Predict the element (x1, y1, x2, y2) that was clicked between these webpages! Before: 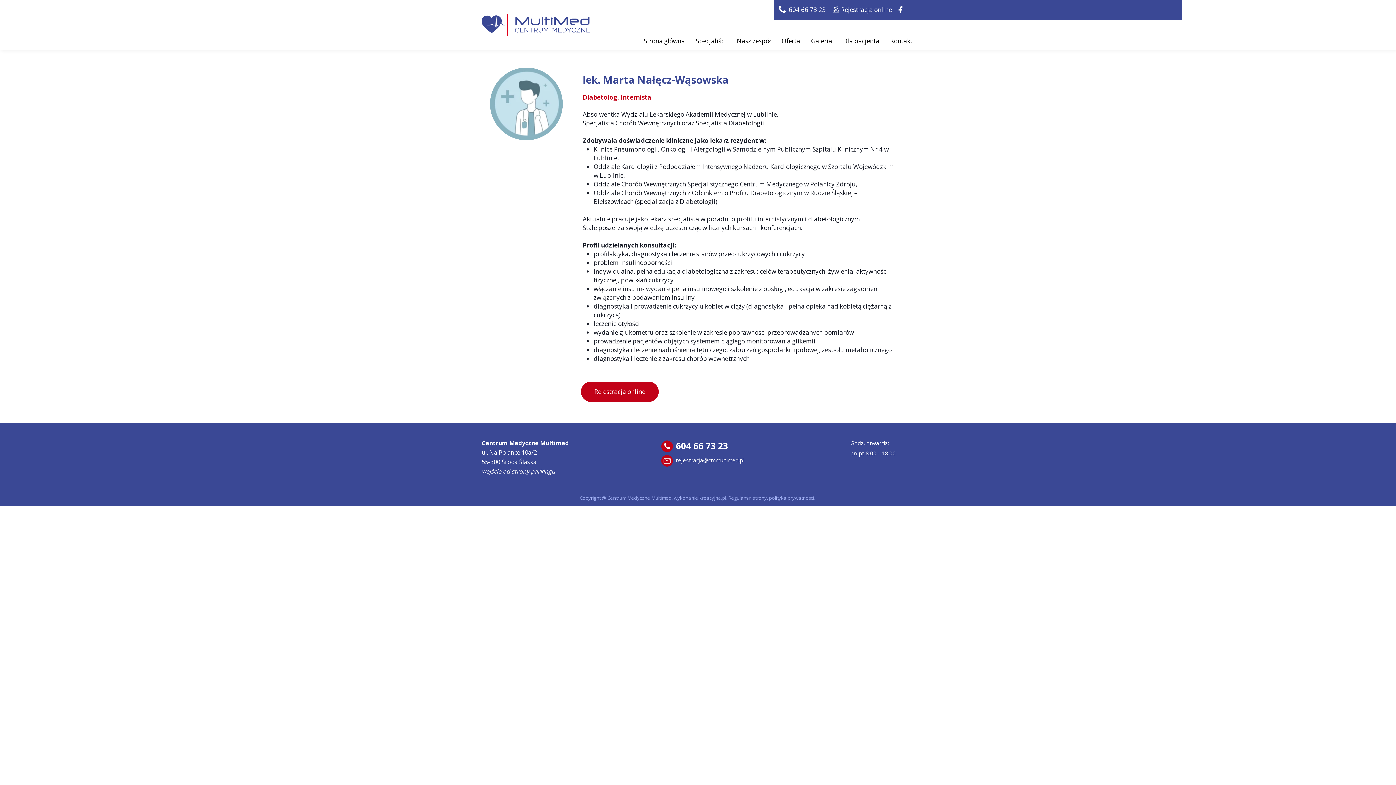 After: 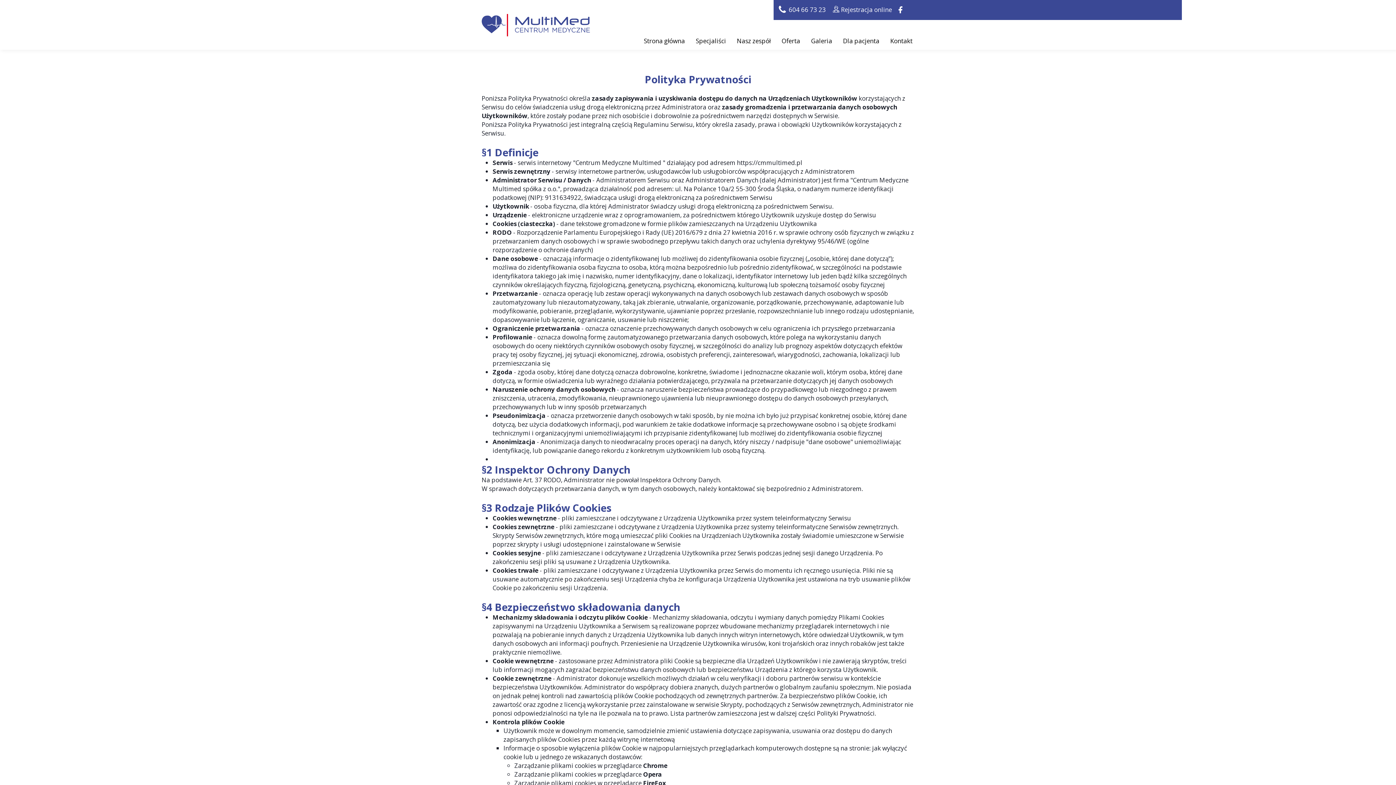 Action: bbox: (768, 494, 814, 501) label:  polityka prywatności